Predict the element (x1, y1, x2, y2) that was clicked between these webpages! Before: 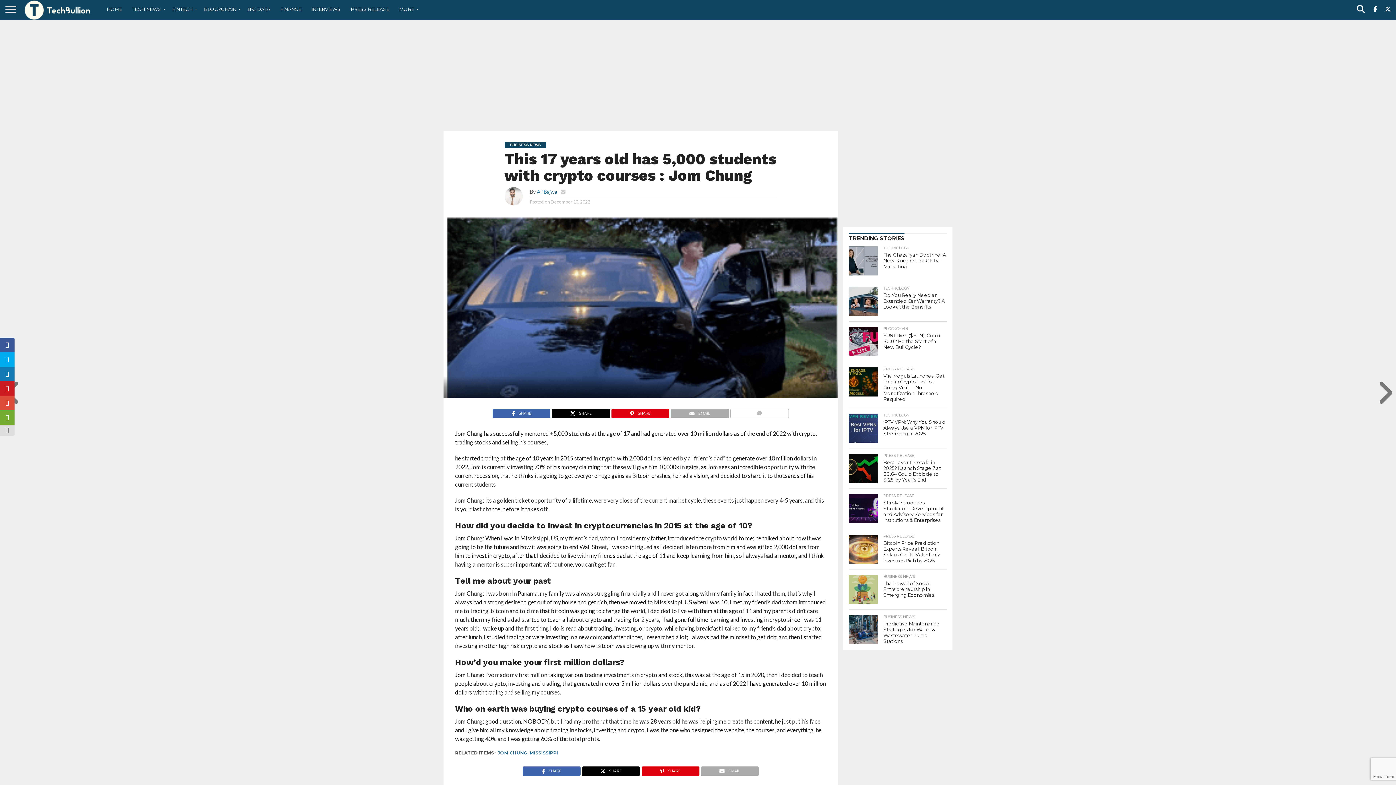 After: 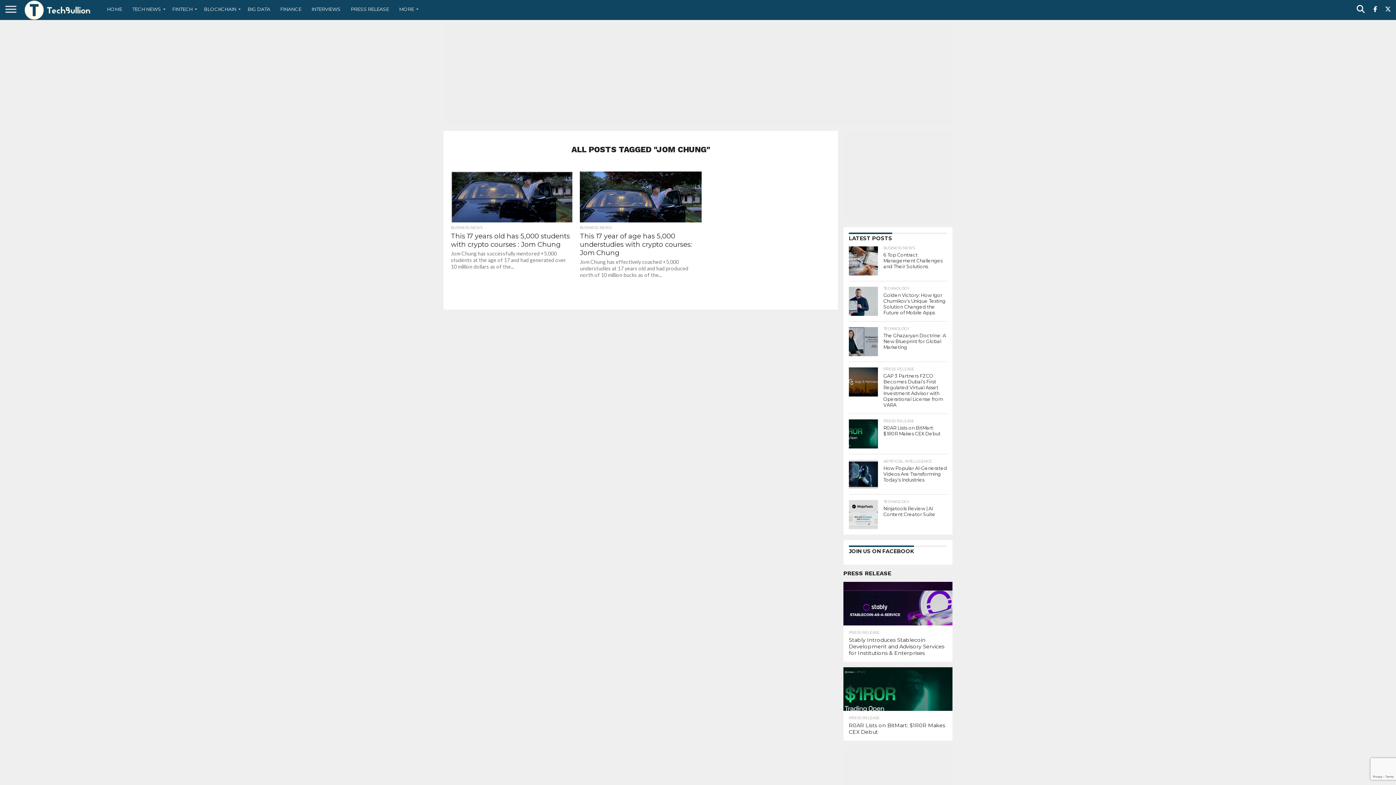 Action: bbox: (497, 750, 527, 756) label: JOM CHUNG